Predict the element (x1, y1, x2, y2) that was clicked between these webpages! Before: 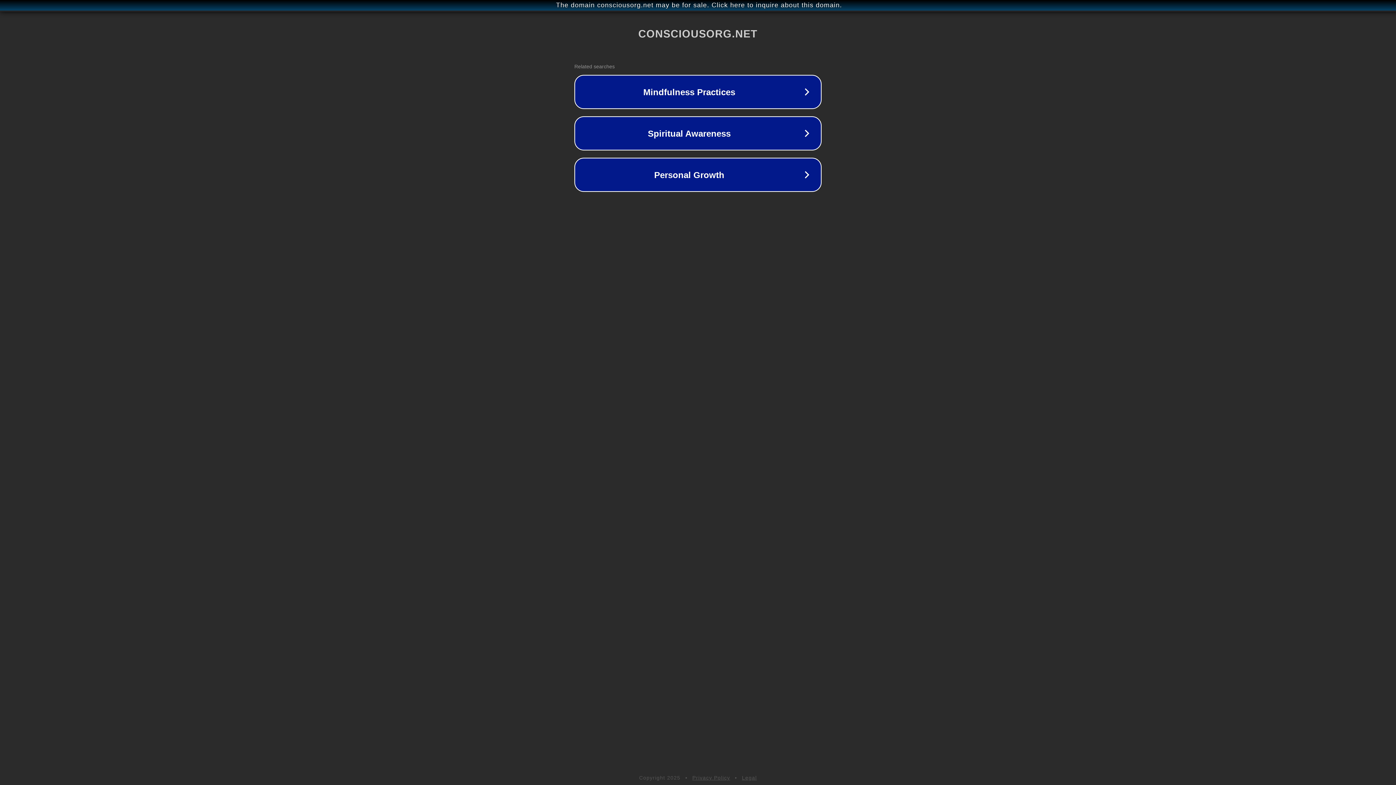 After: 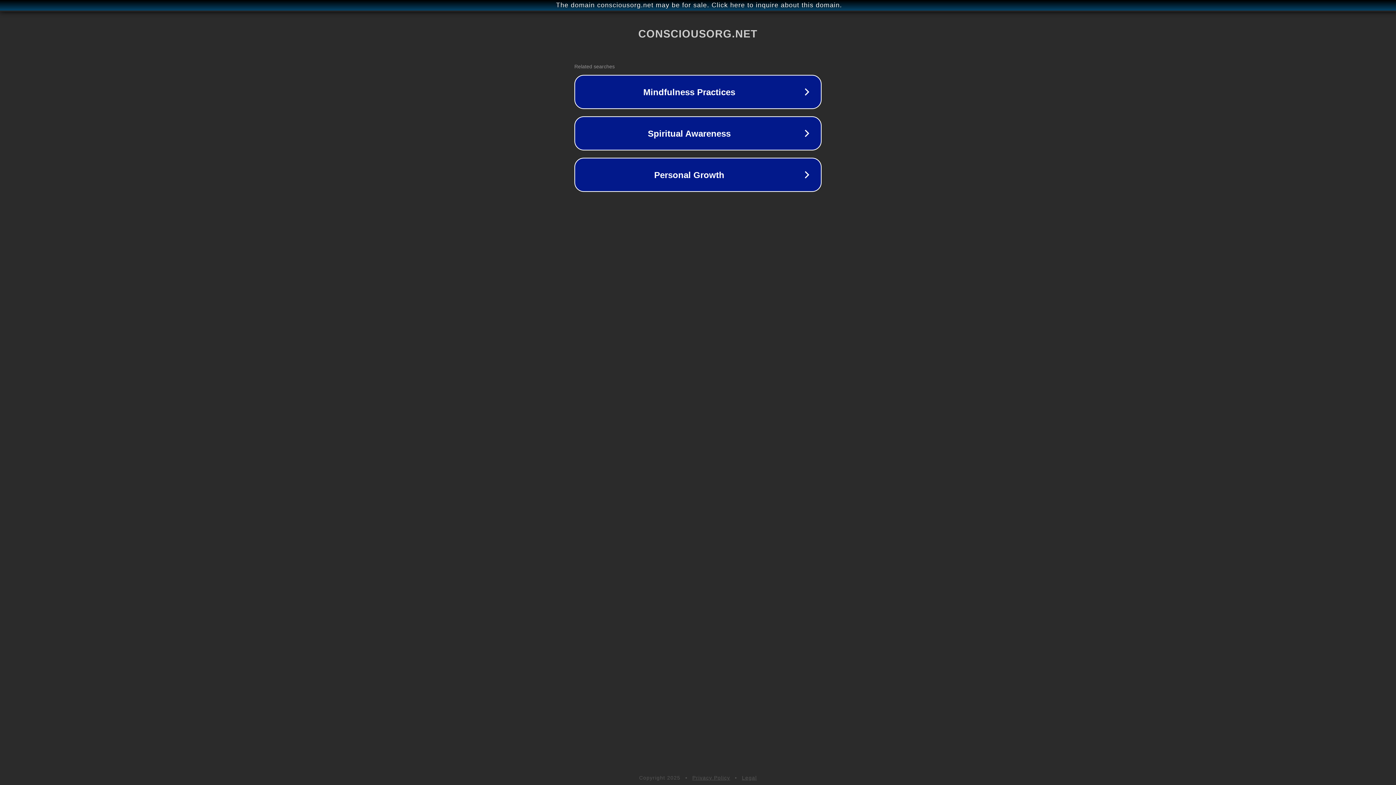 Action: bbox: (742, 775, 757, 781) label: Legal